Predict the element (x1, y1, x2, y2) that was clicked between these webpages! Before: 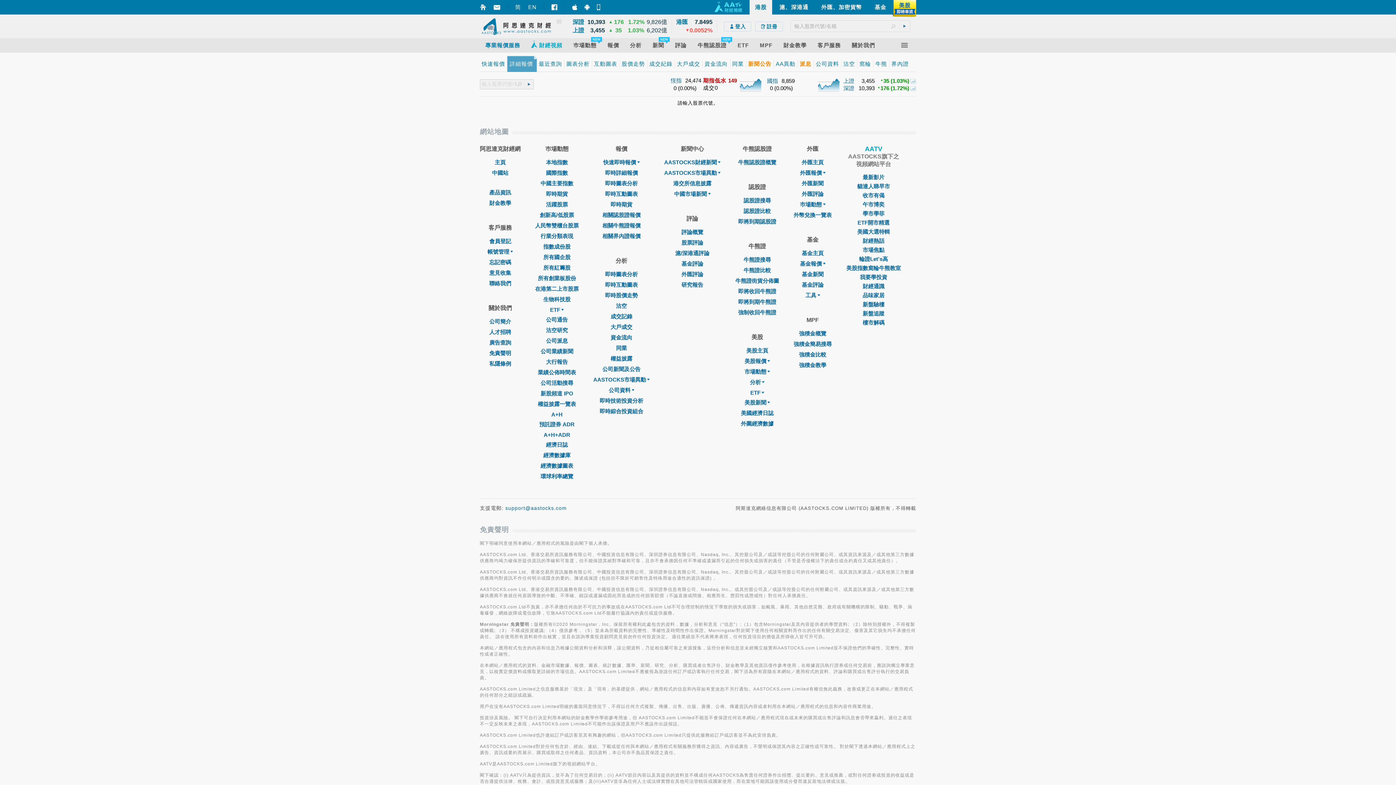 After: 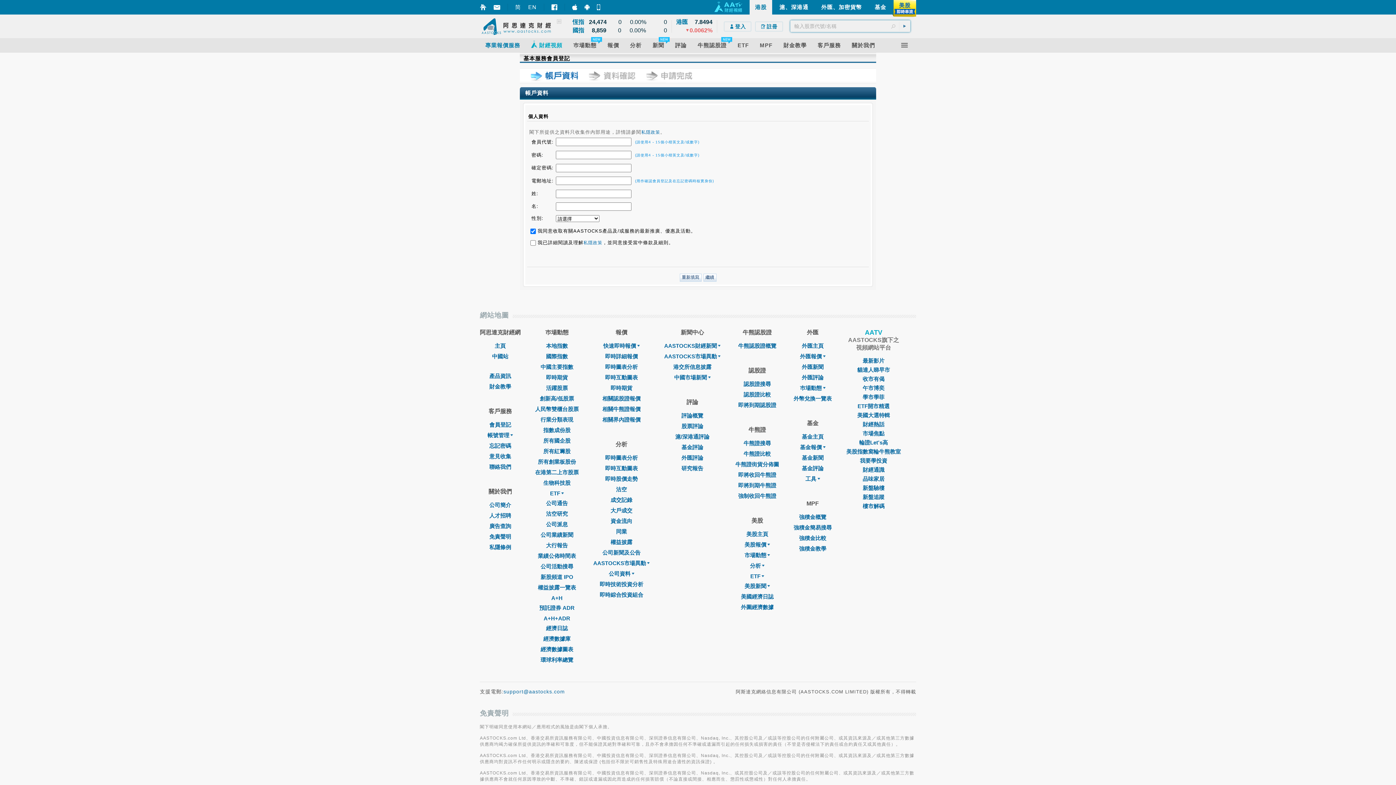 Action: bbox: (489, 238, 511, 244) label: 會員登記